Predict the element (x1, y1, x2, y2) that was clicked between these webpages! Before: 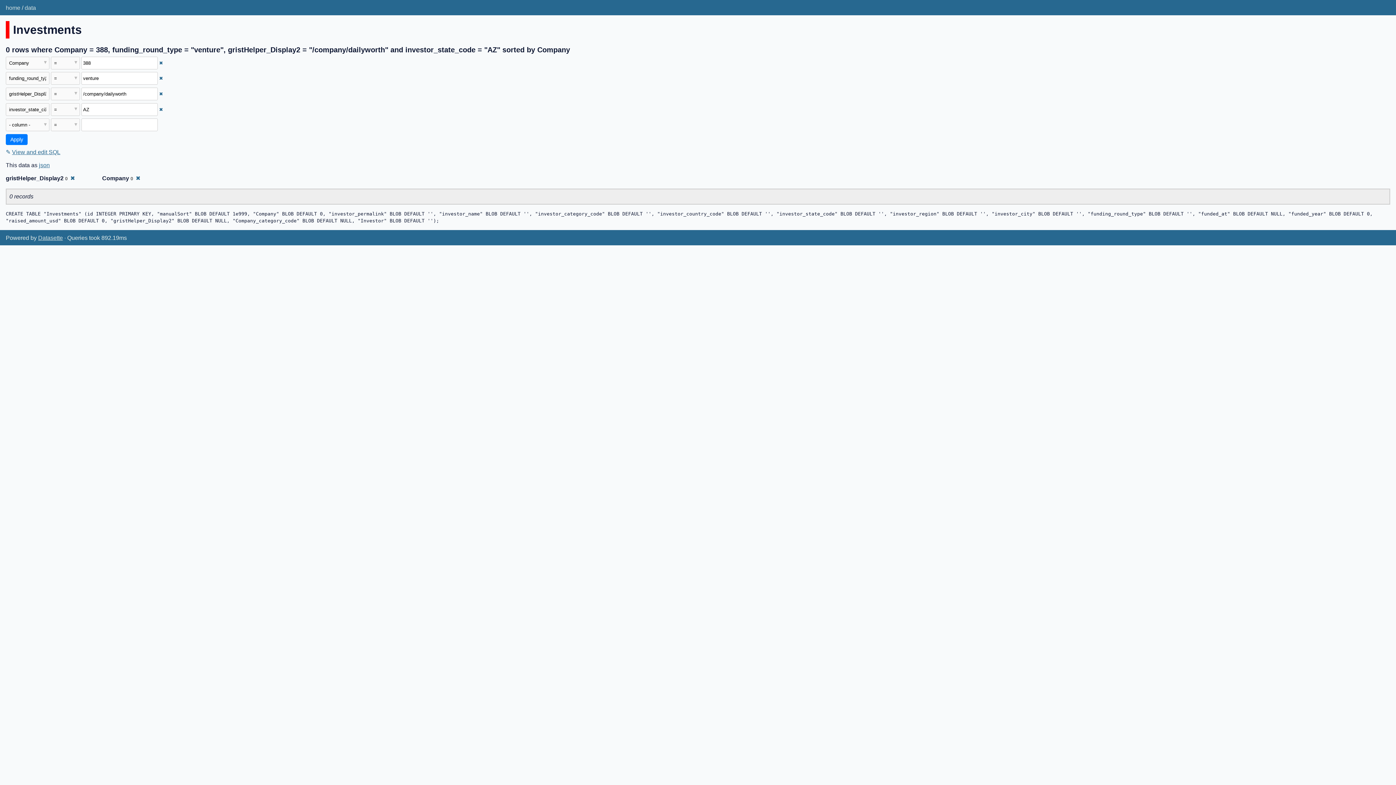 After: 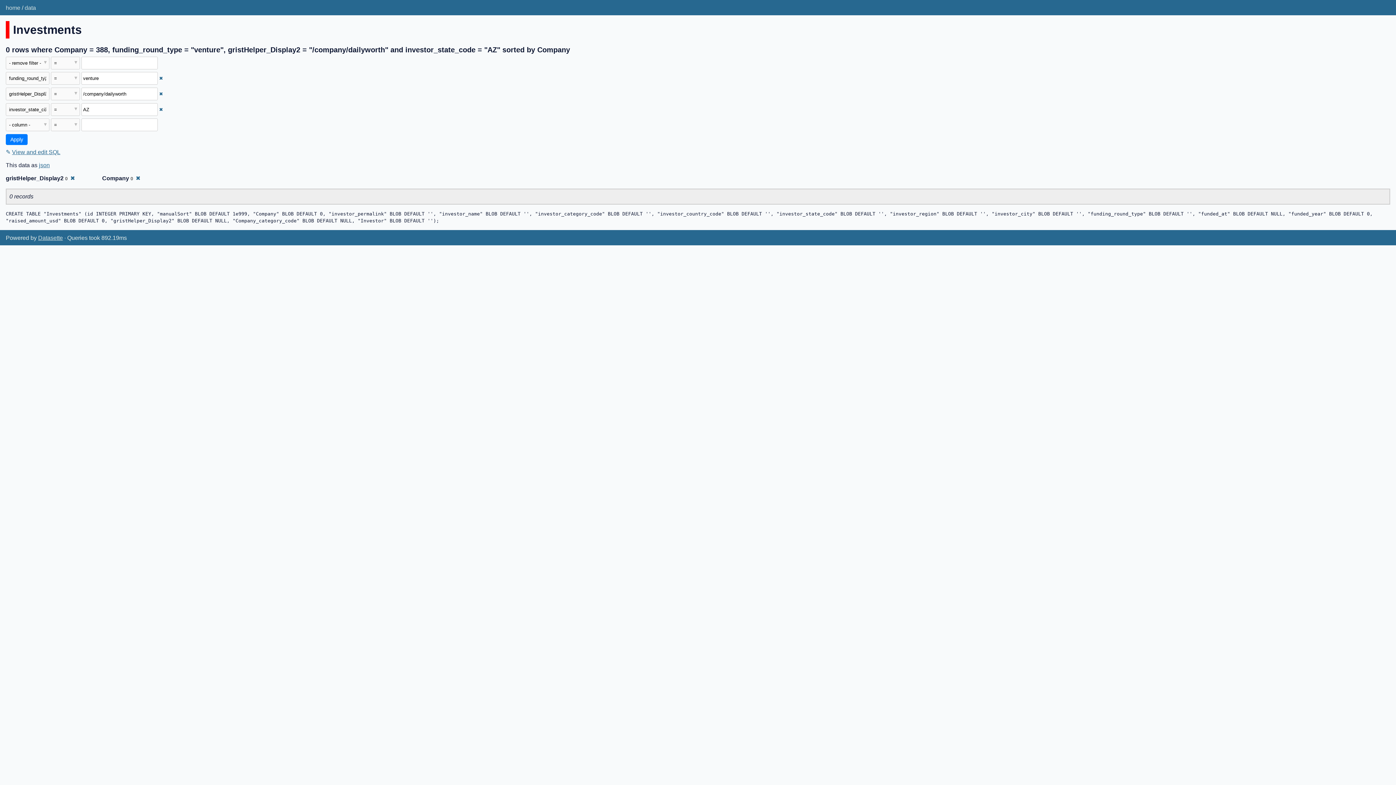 Action: bbox: (159, 60, 163, 65) label: Remove this filter